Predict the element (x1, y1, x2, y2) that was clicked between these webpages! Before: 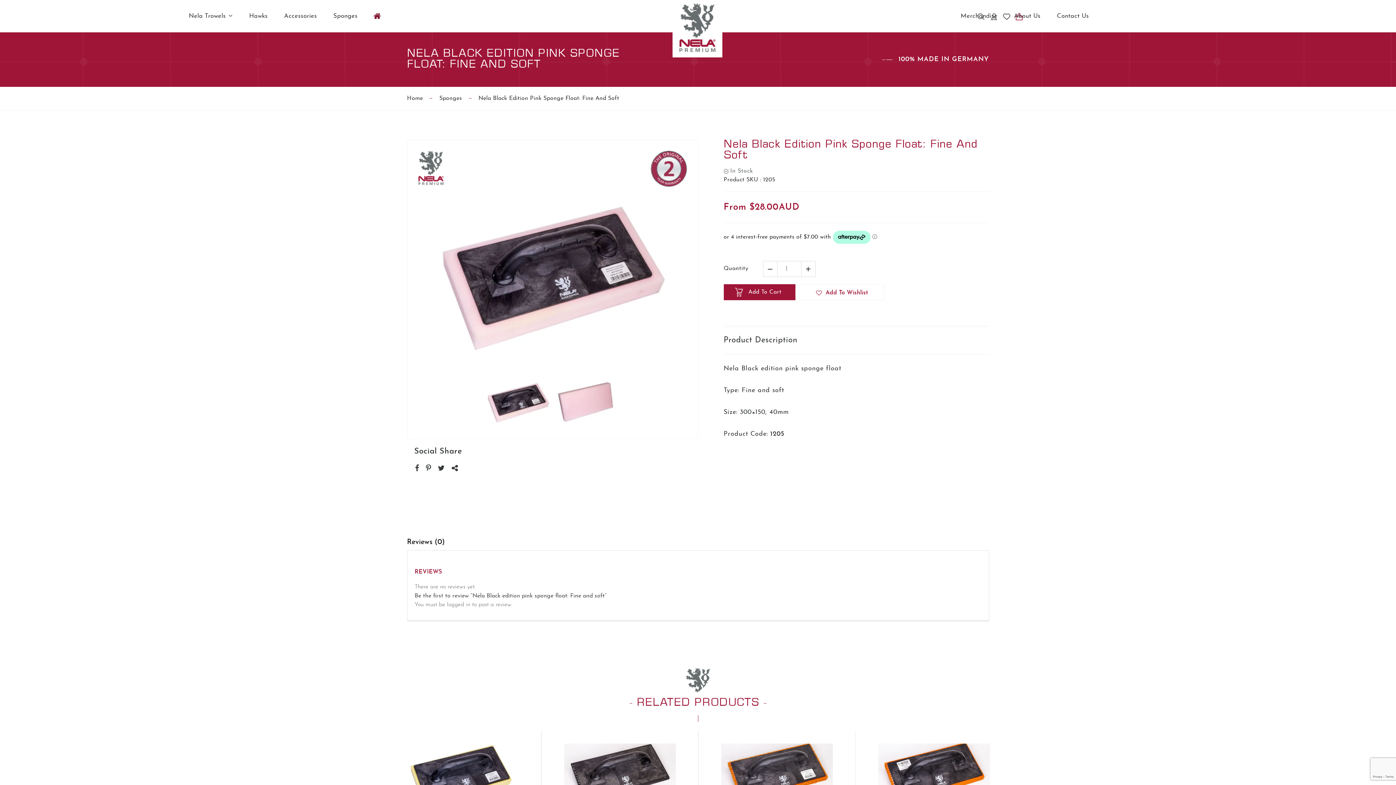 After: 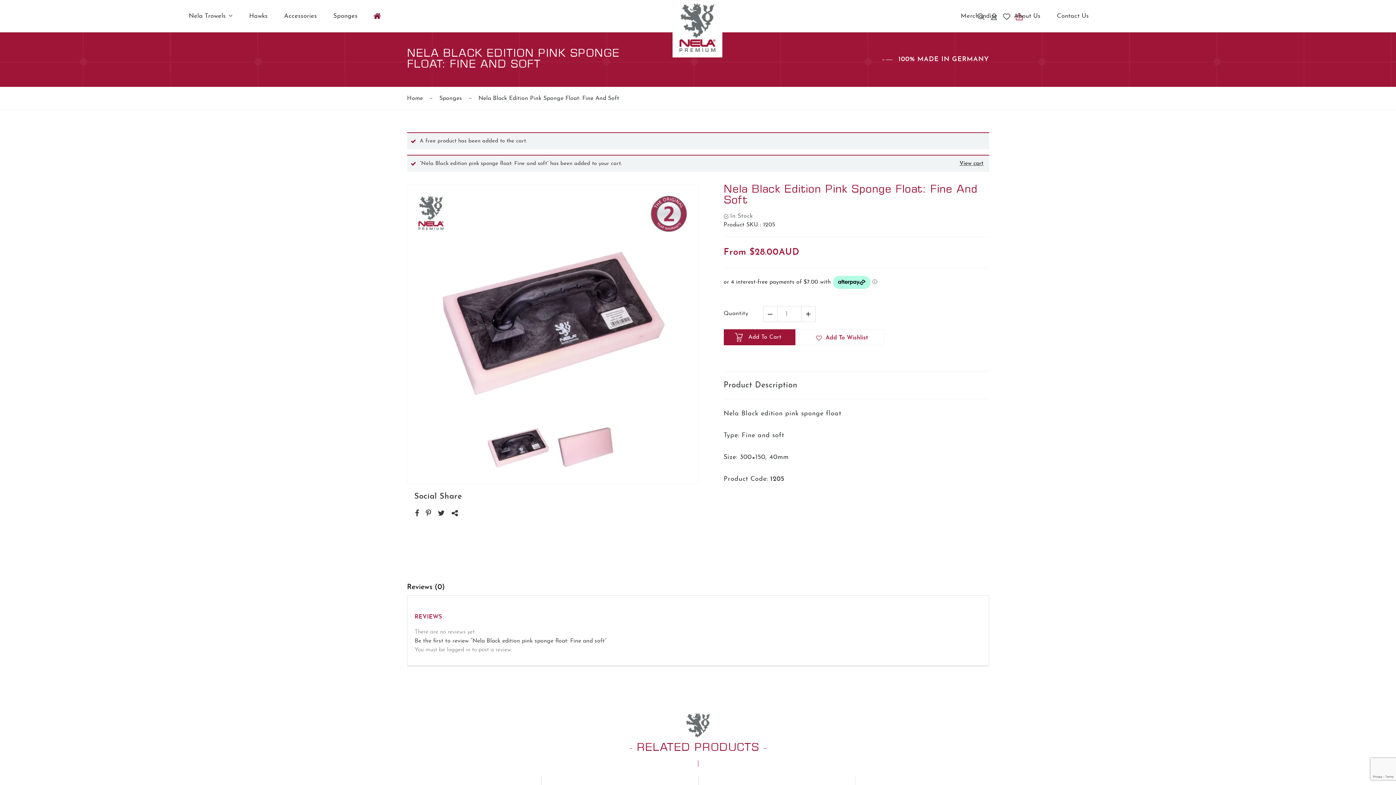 Action: label: Add To Cart bbox: (723, 284, 795, 300)